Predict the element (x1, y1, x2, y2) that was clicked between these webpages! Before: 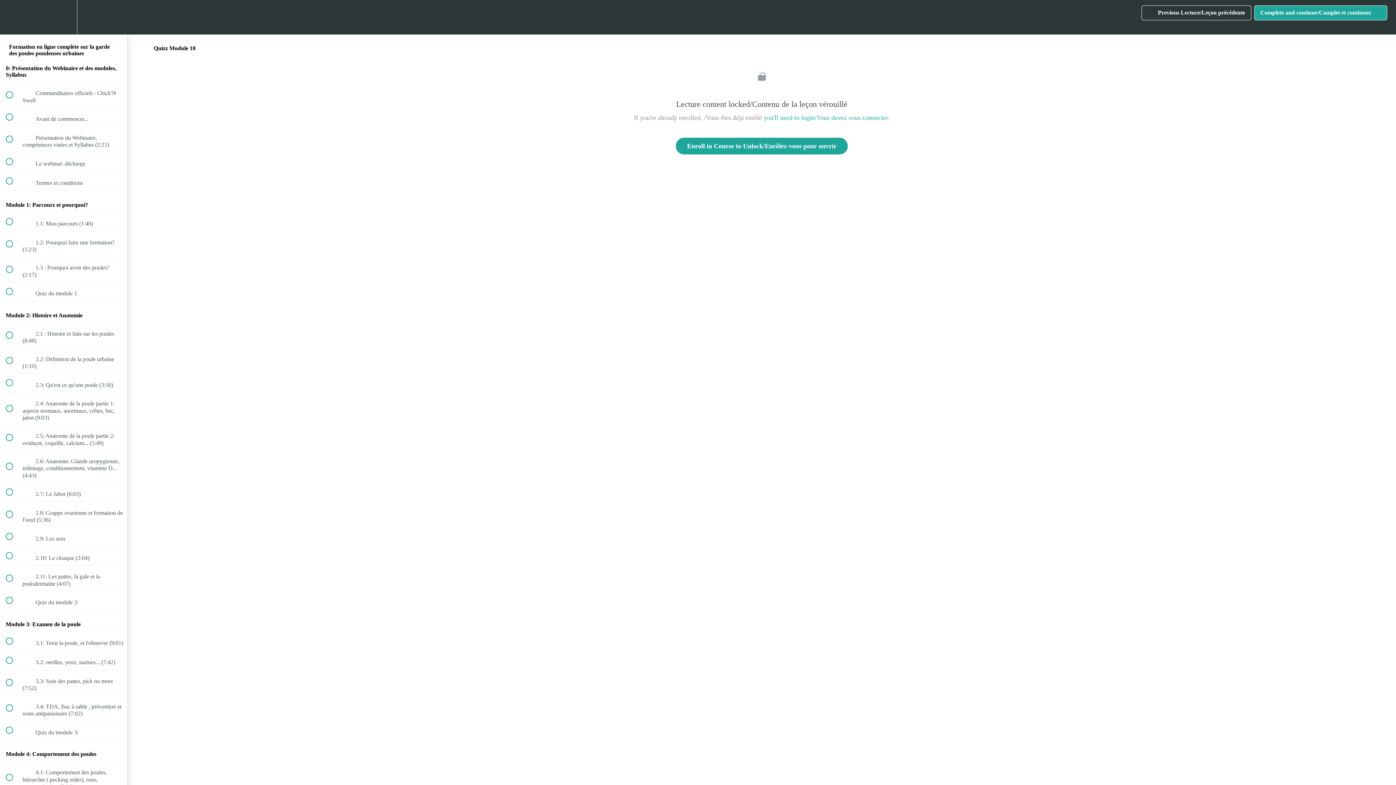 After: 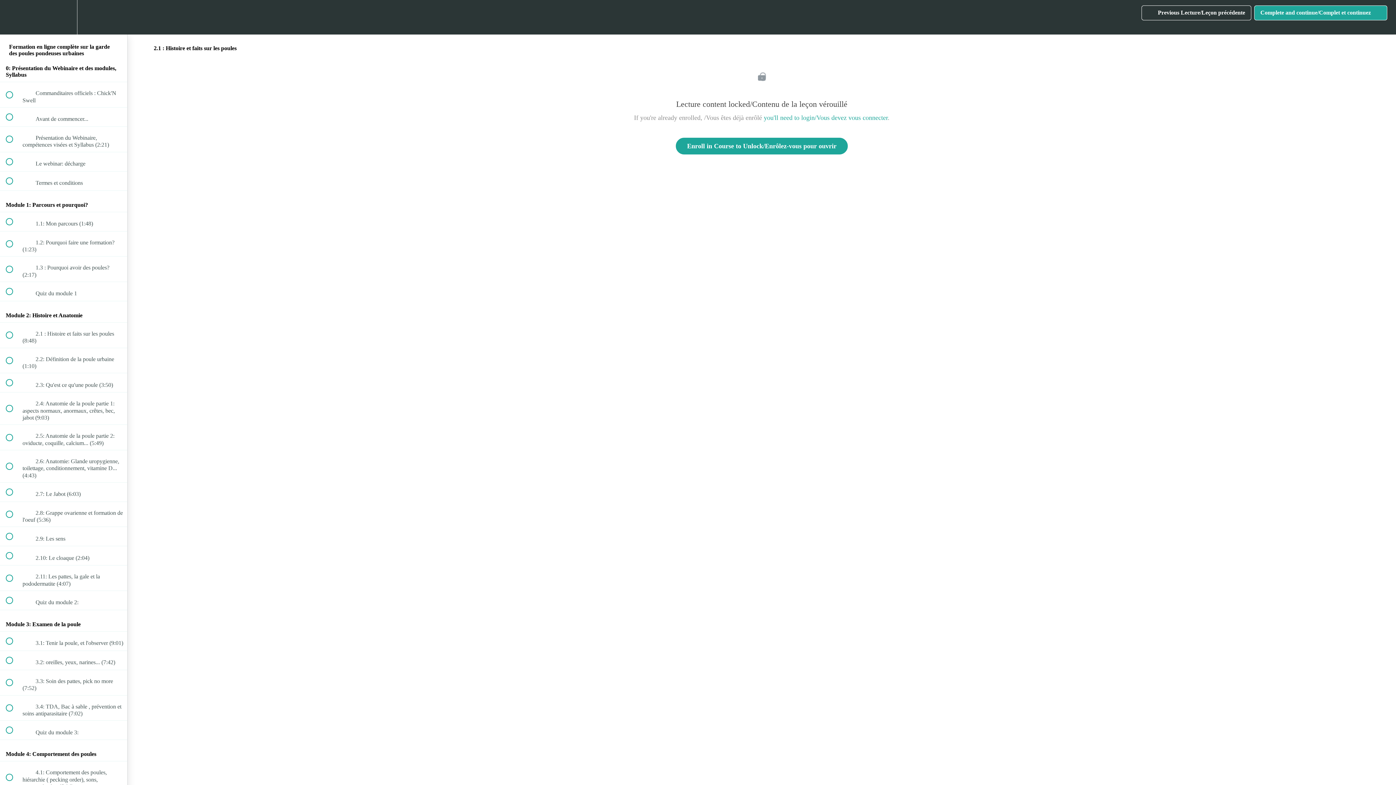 Action: bbox: (0, 322, 127, 347) label:  
 2.1 : Histoire et faits sur les poules (8:48)